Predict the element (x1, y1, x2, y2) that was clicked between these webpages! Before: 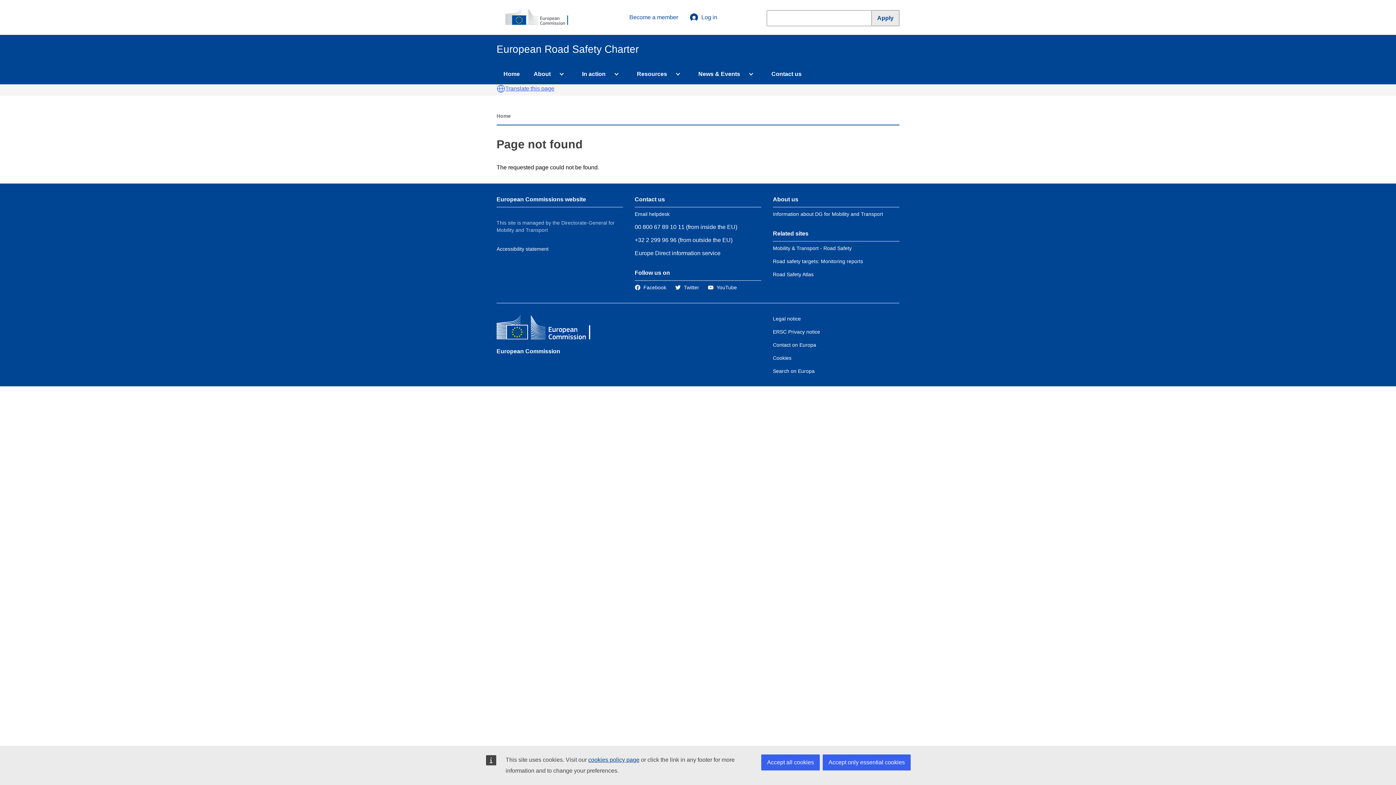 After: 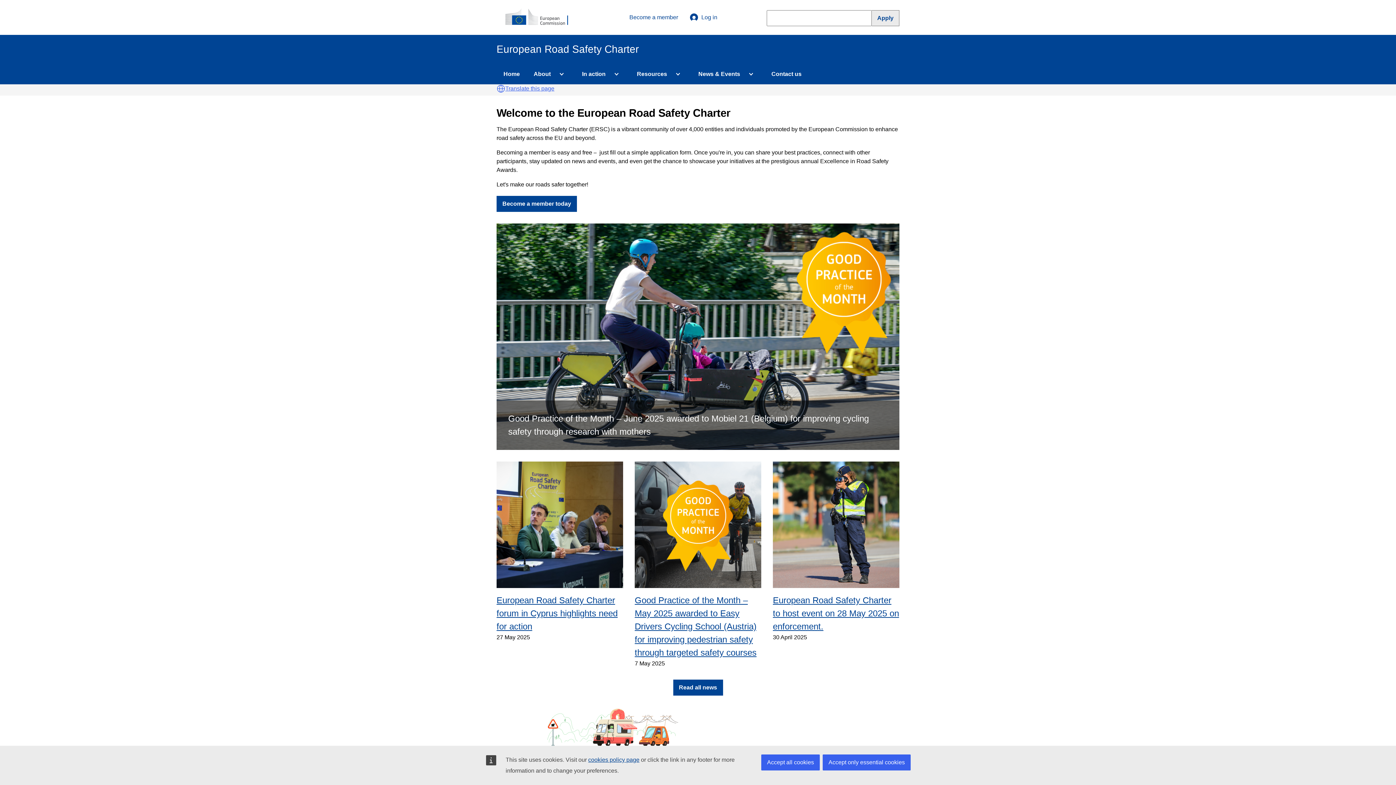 Action: label: Home bbox: (496, 64, 526, 84)